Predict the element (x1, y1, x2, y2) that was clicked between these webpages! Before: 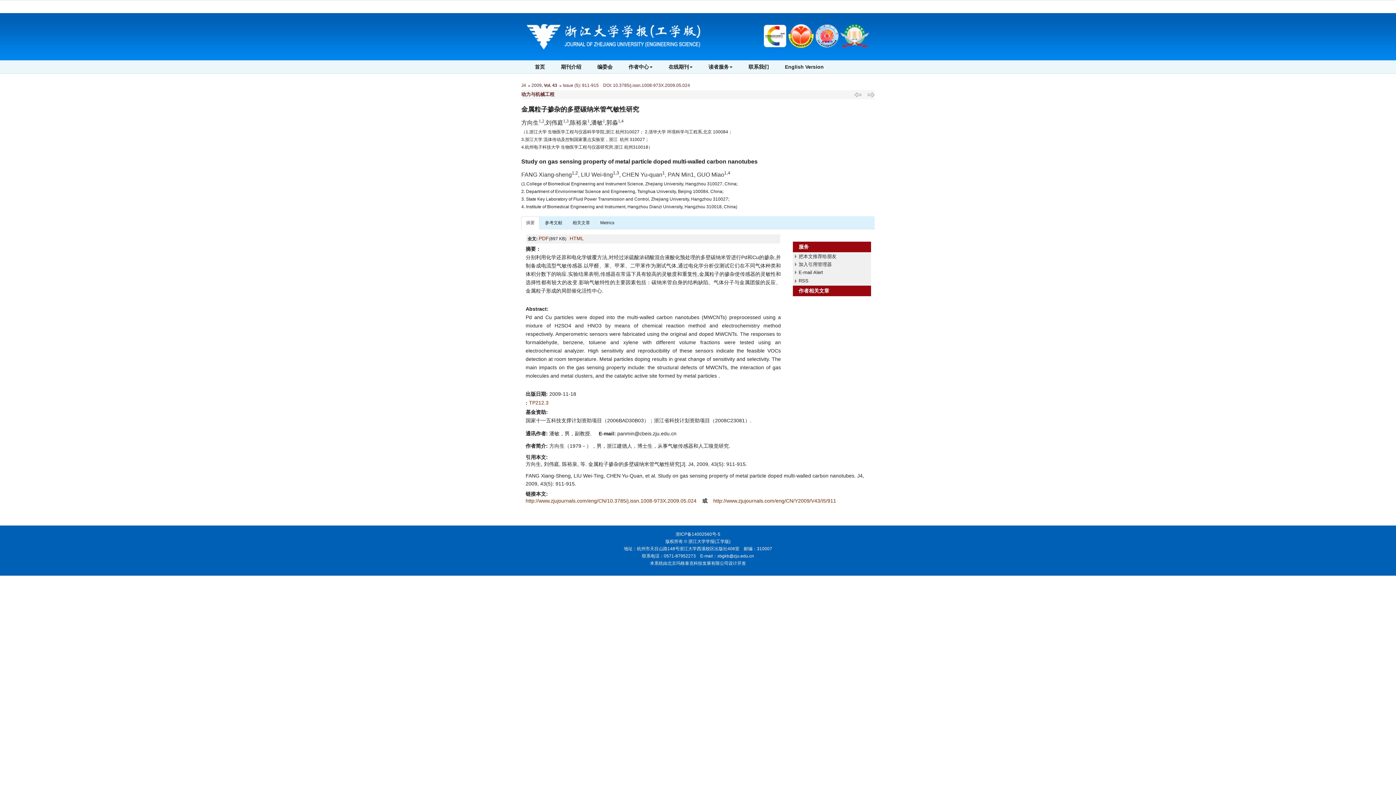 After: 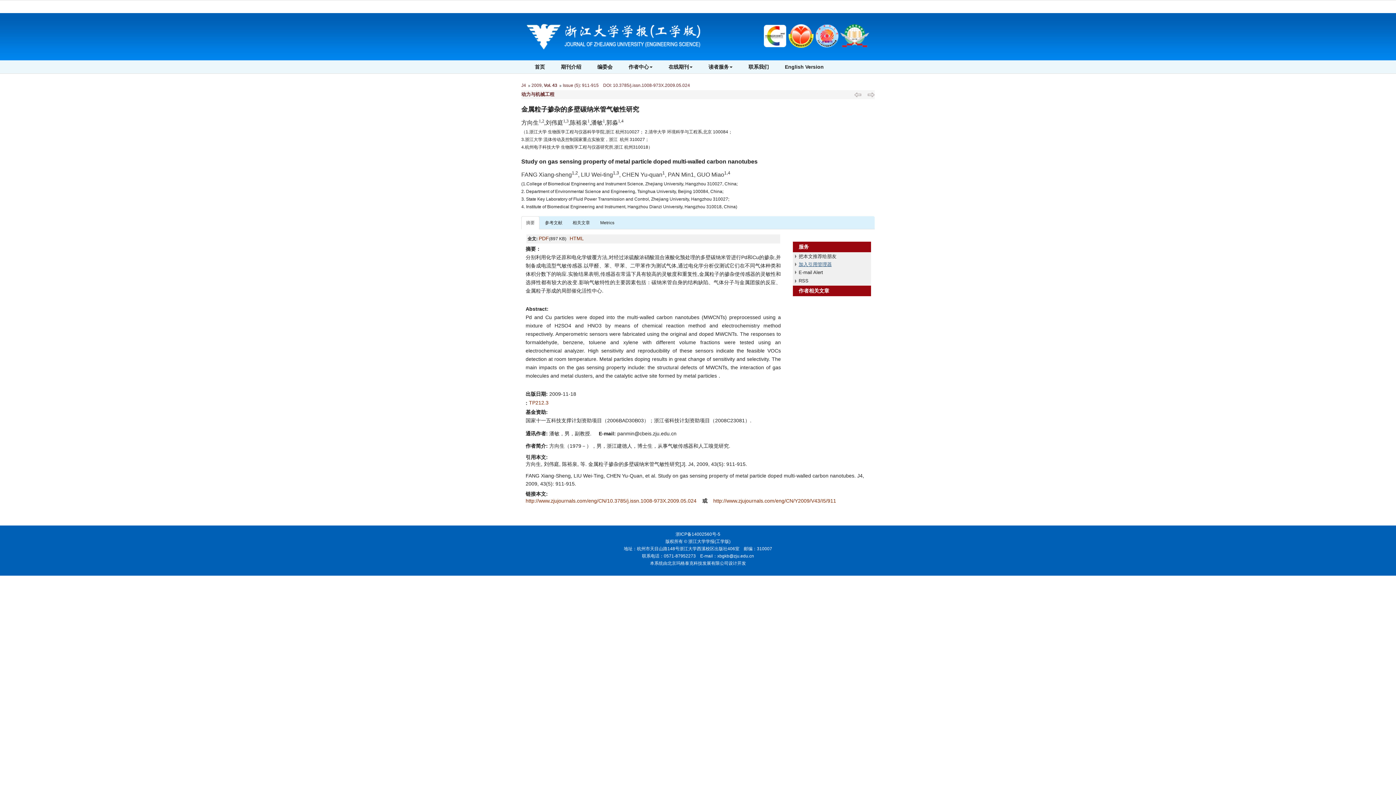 Action: bbox: (798, 261, 832, 267) label: 加入引用管理器